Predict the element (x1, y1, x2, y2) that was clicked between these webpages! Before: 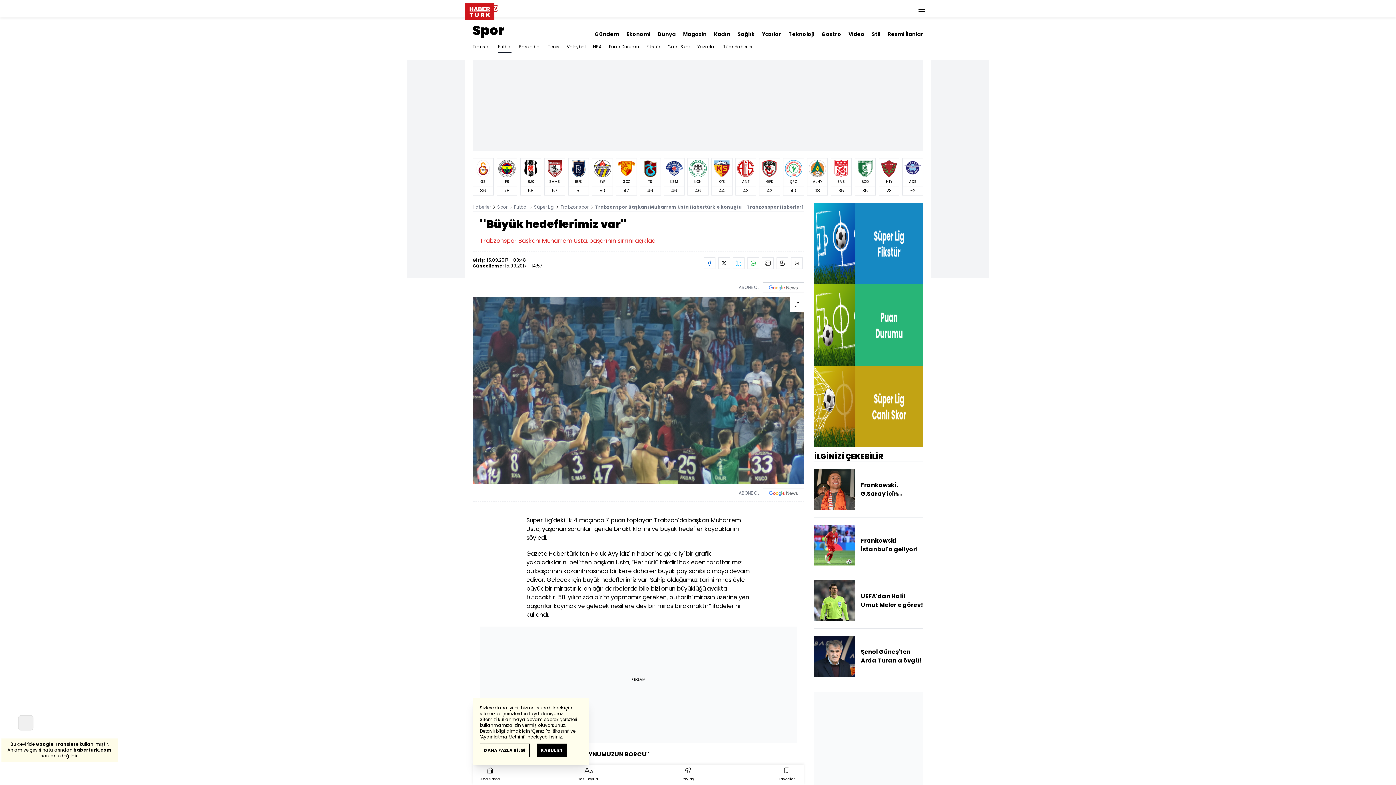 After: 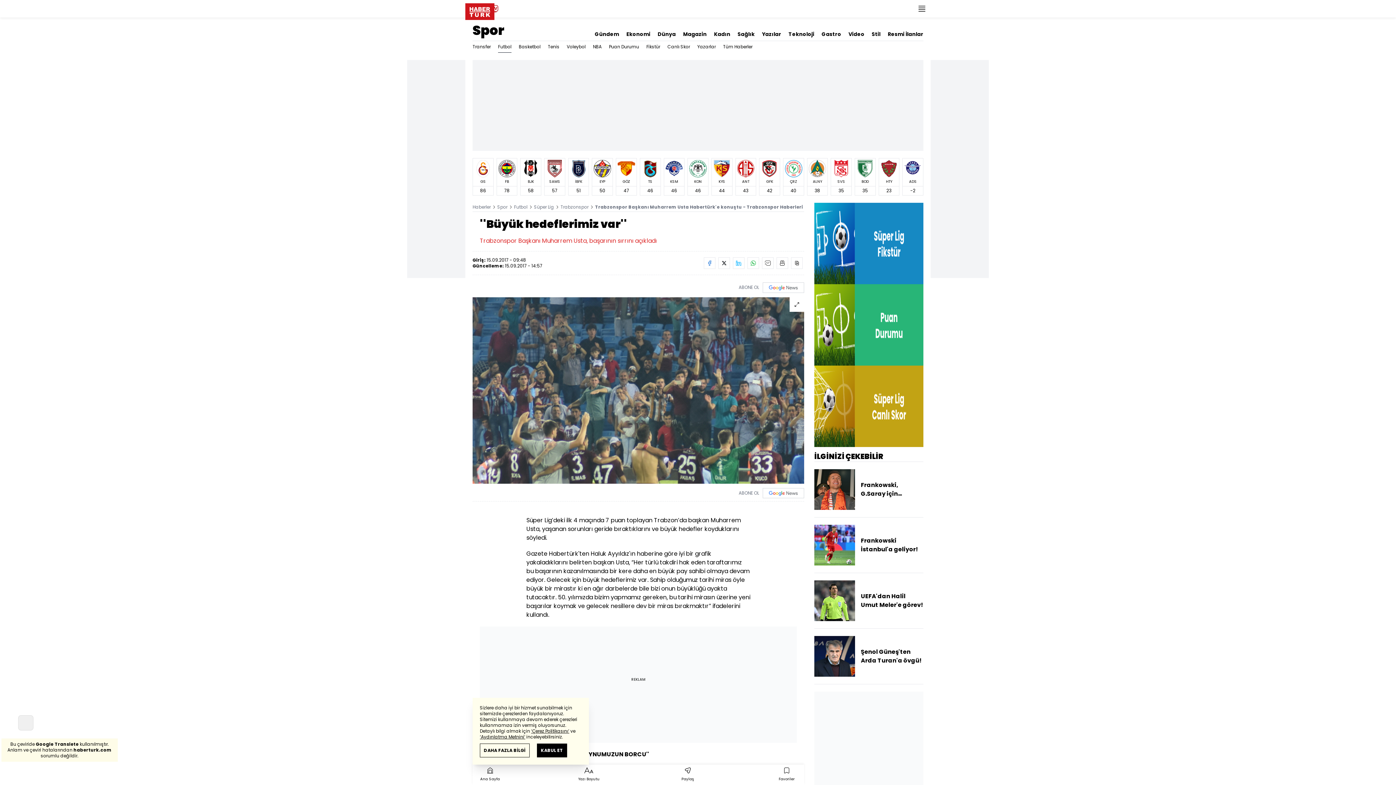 Action: bbox: (814, 202, 923, 284)